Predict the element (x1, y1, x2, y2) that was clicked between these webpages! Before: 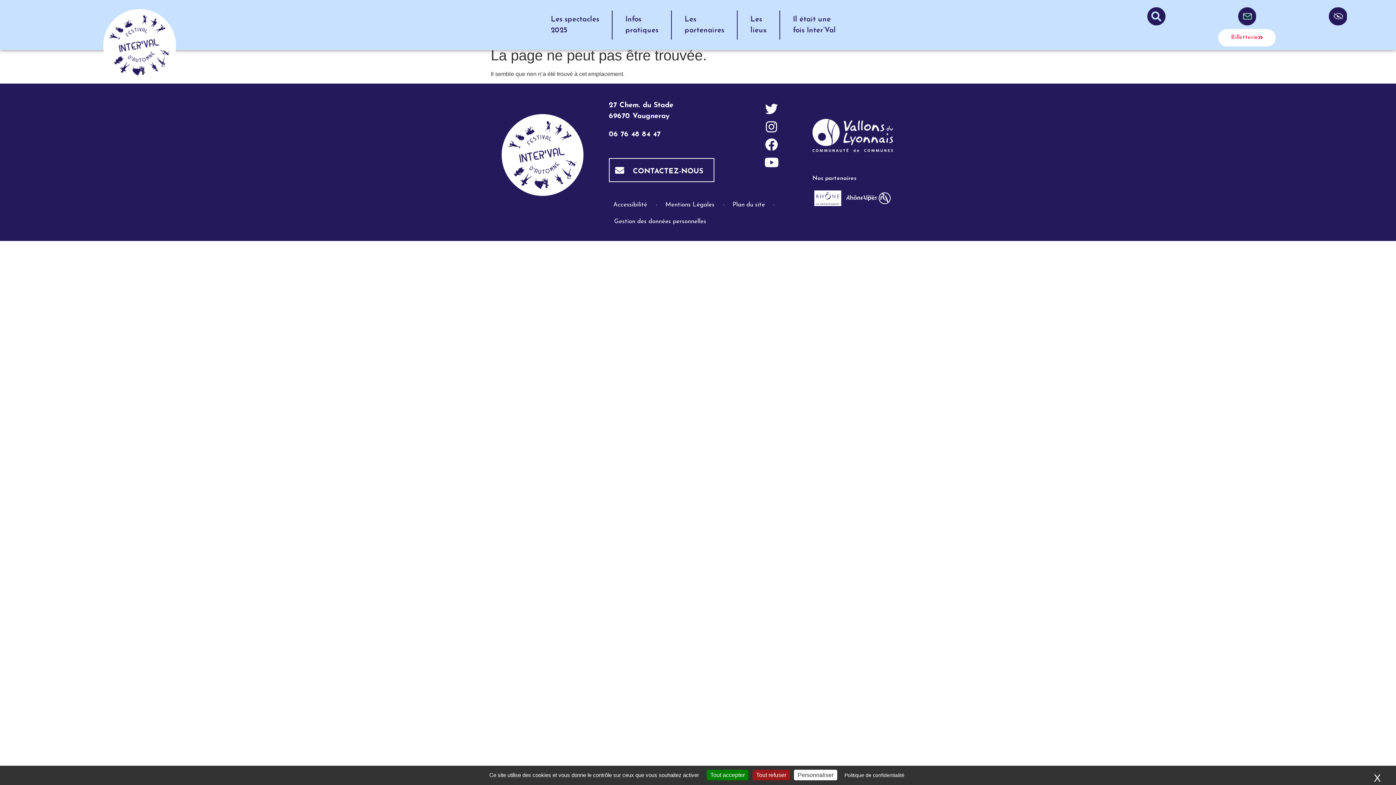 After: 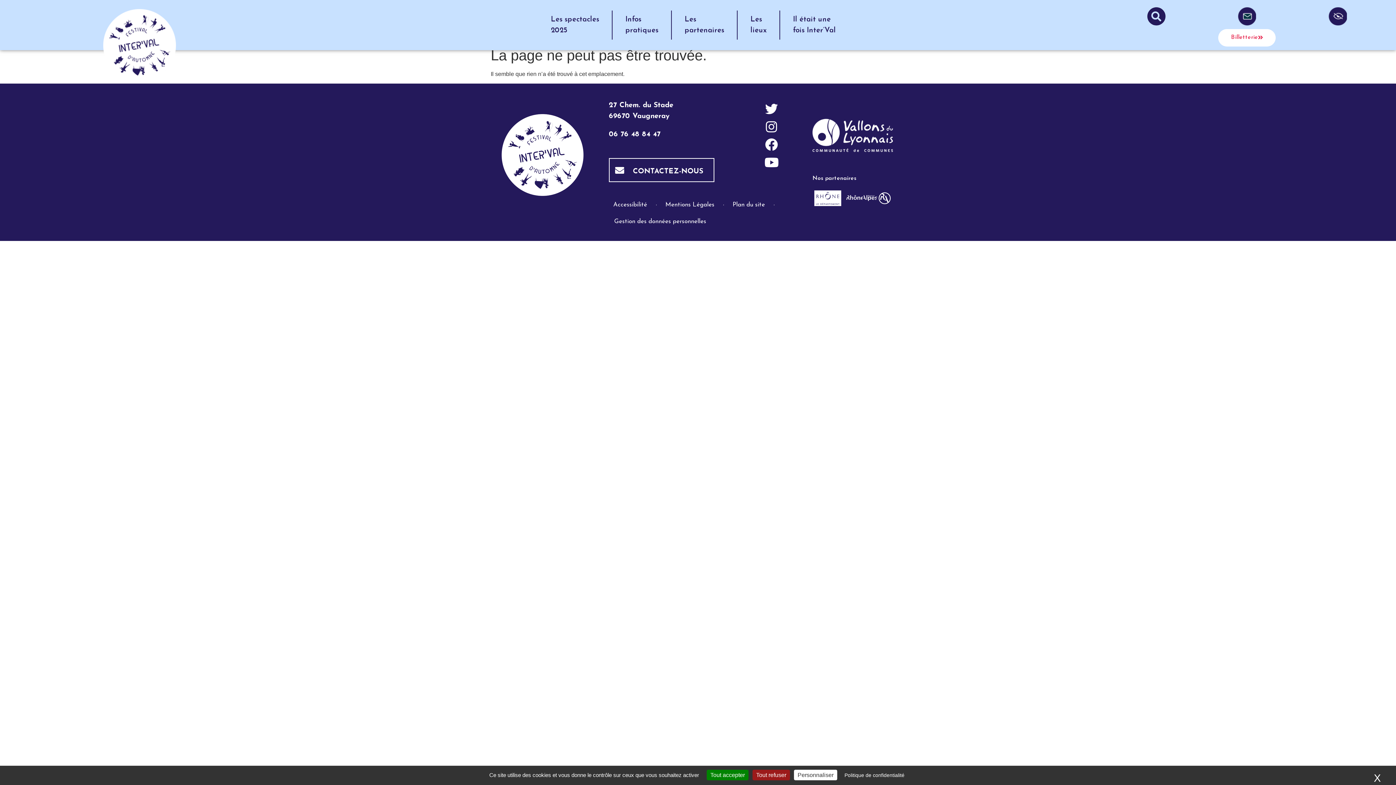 Action: bbox: (812, 118, 893, 152)